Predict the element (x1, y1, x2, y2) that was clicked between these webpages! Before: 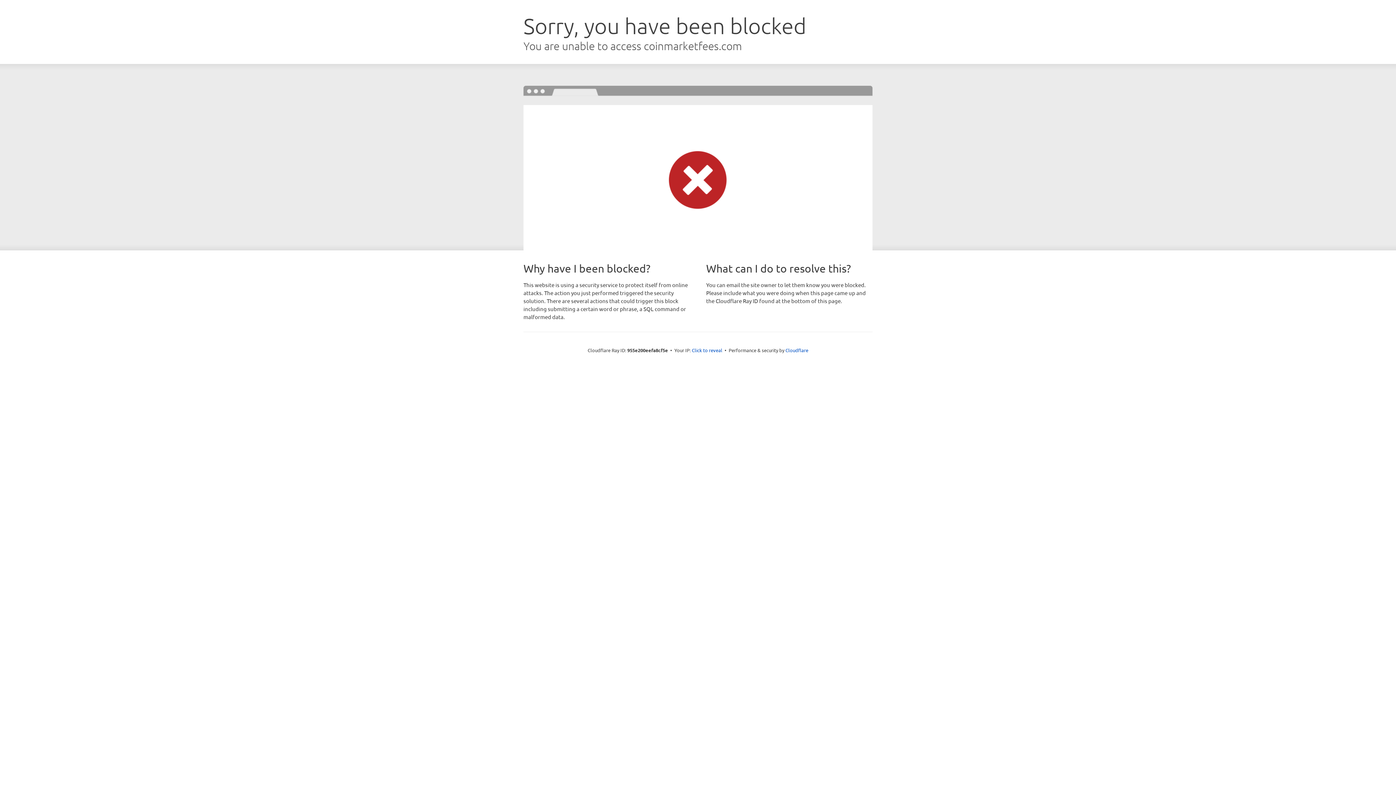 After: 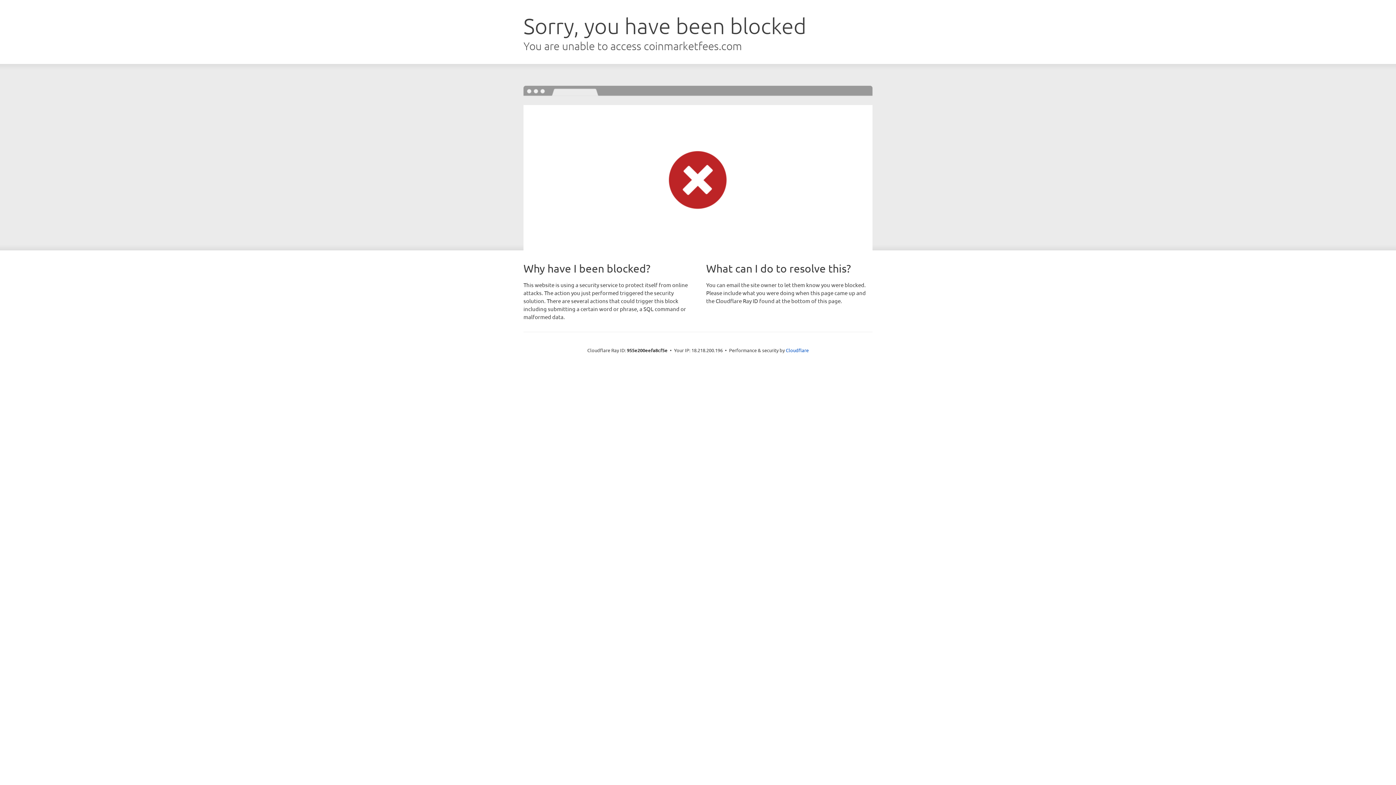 Action: bbox: (692, 346, 722, 353) label: Click to reveal